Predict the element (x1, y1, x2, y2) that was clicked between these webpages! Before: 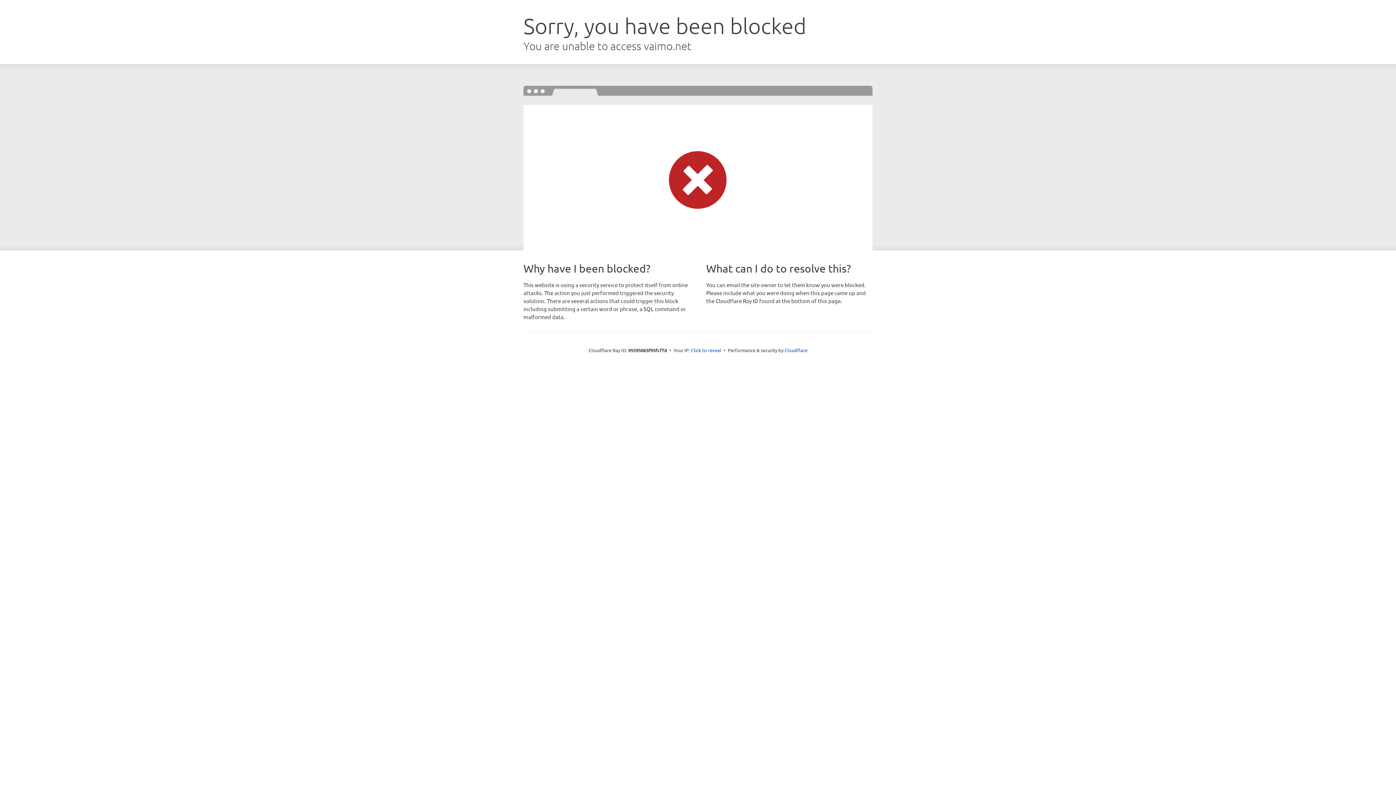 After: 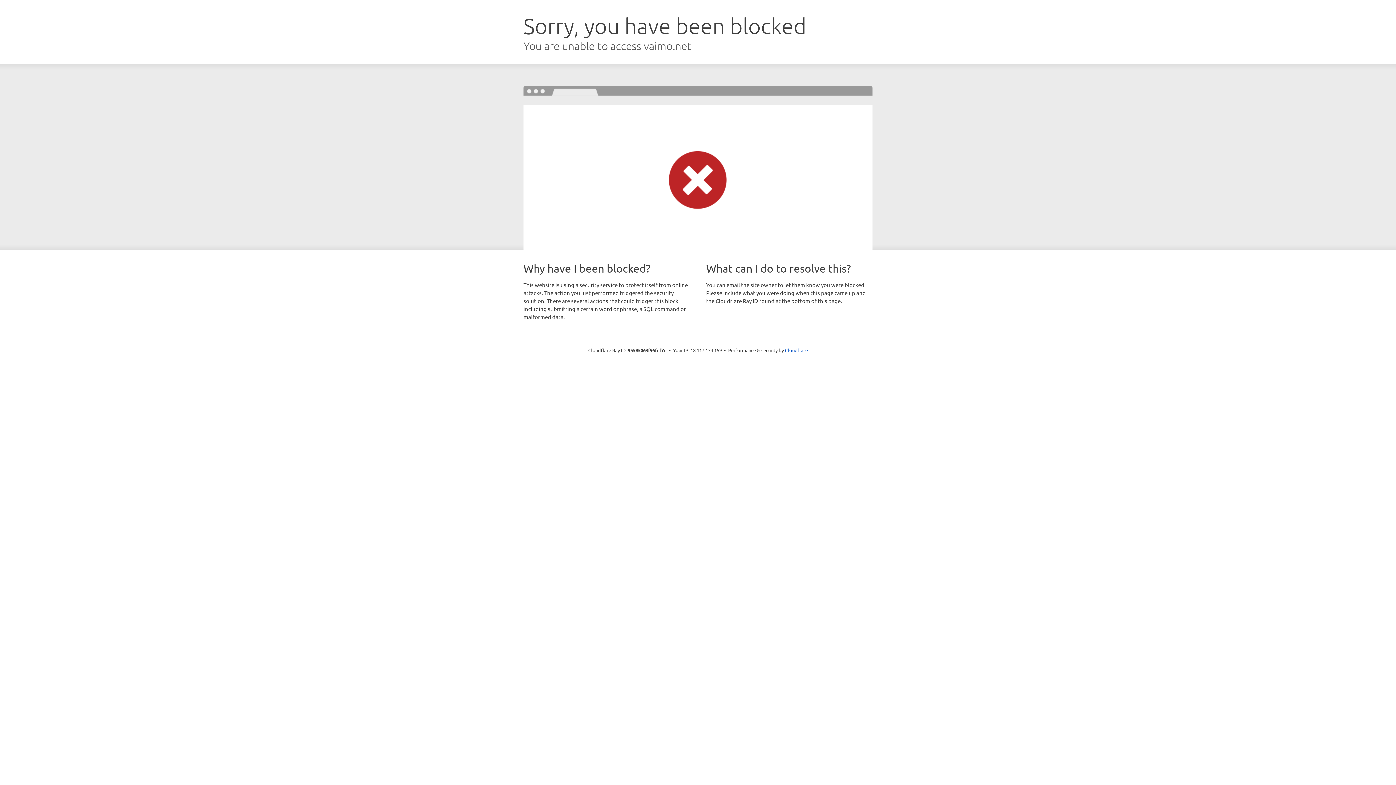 Action: label: Click to reveal bbox: (691, 346, 721, 353)